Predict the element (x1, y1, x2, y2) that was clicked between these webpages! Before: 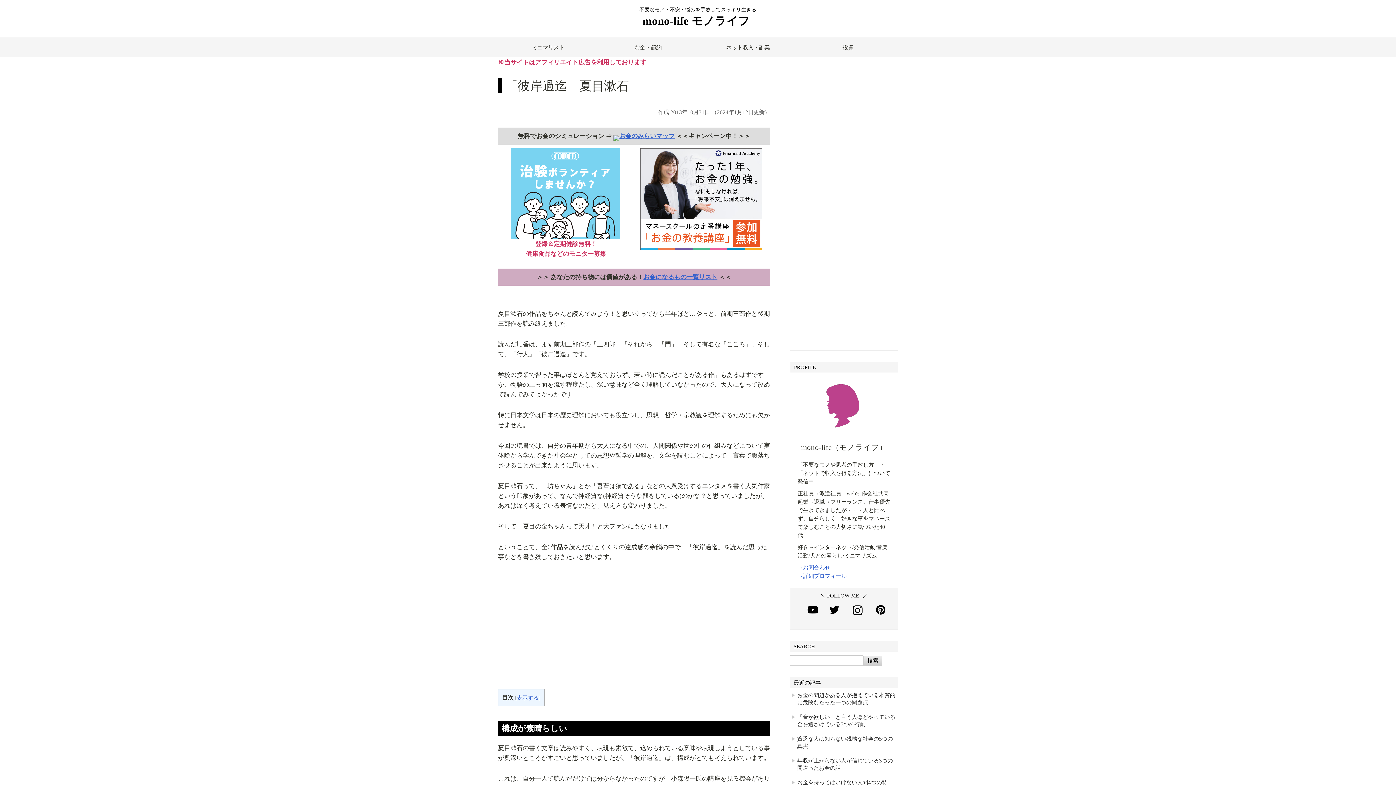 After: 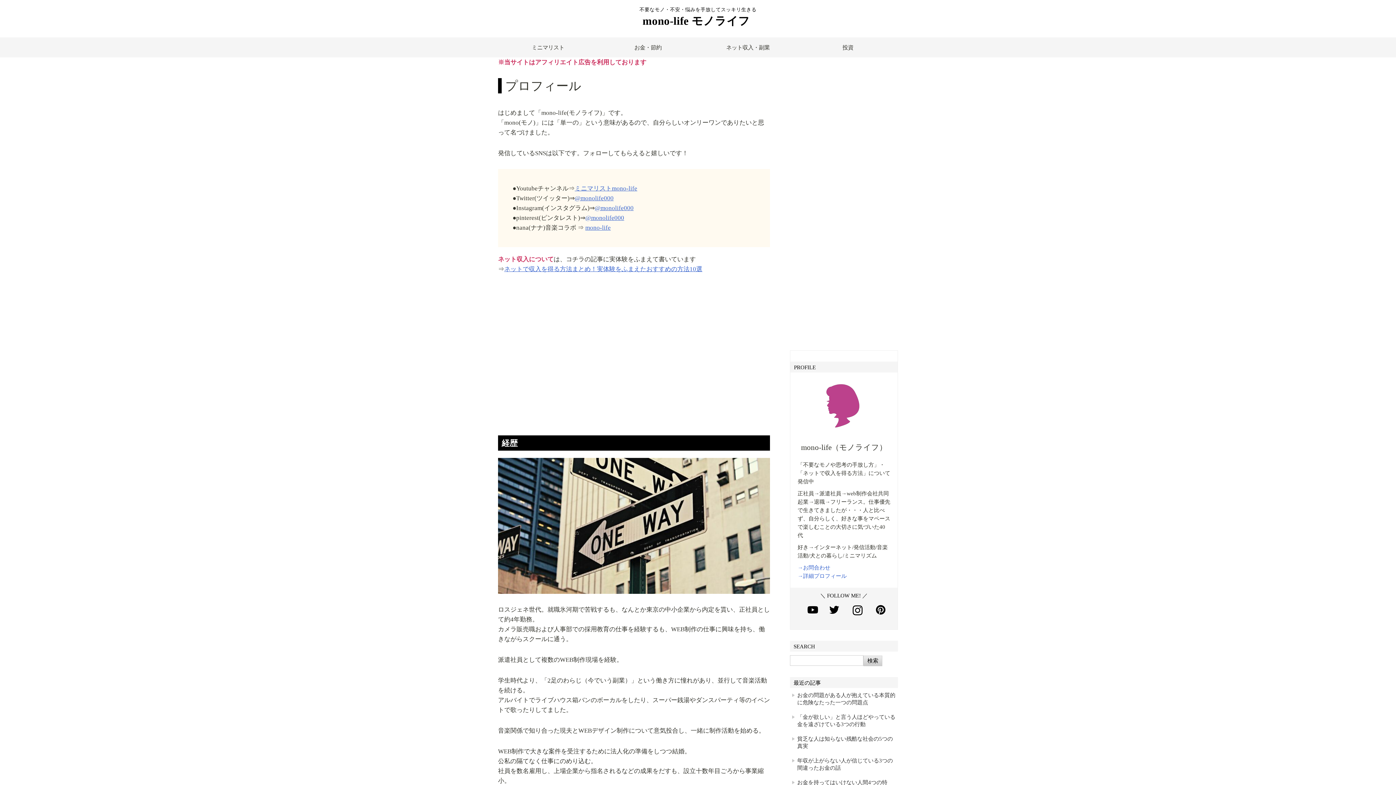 Action: bbox: (816, 427, 871, 433)